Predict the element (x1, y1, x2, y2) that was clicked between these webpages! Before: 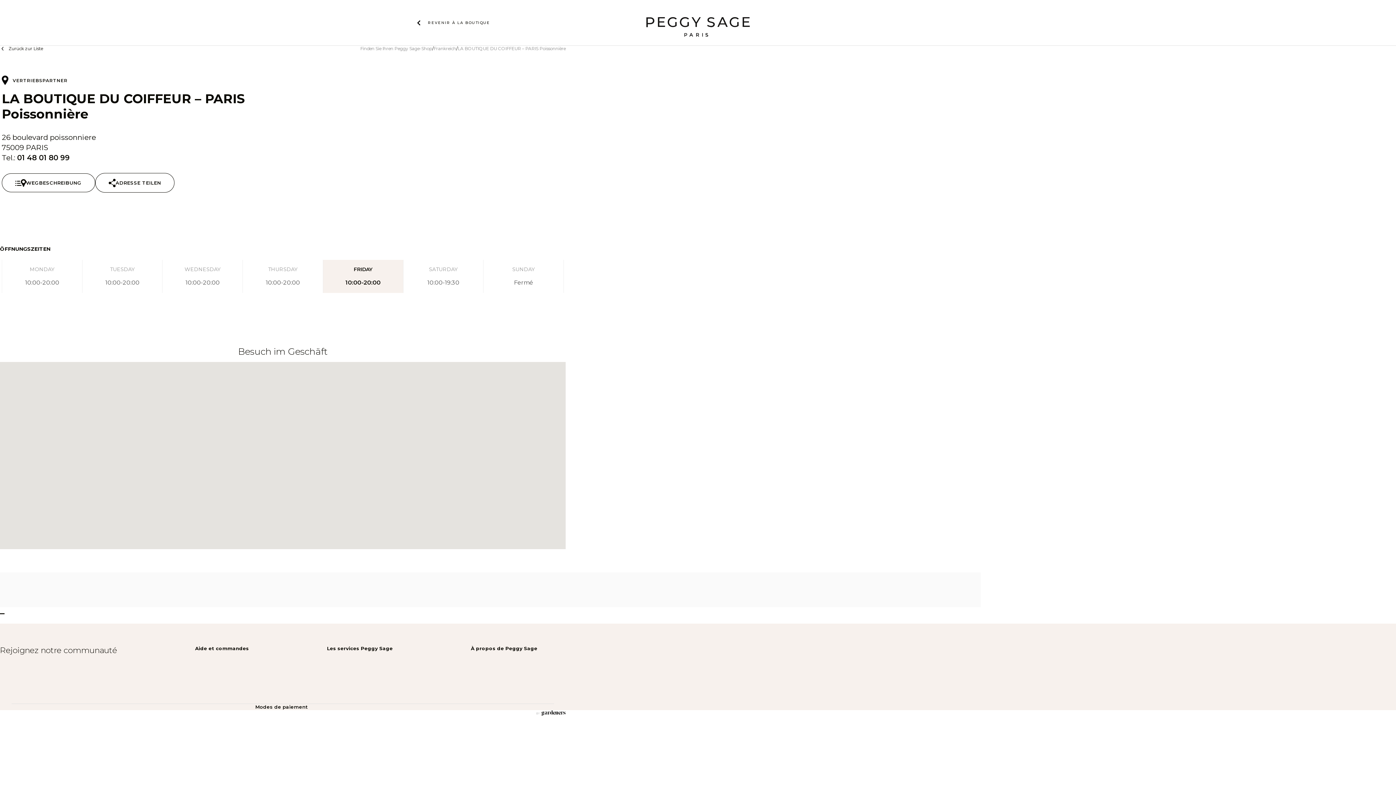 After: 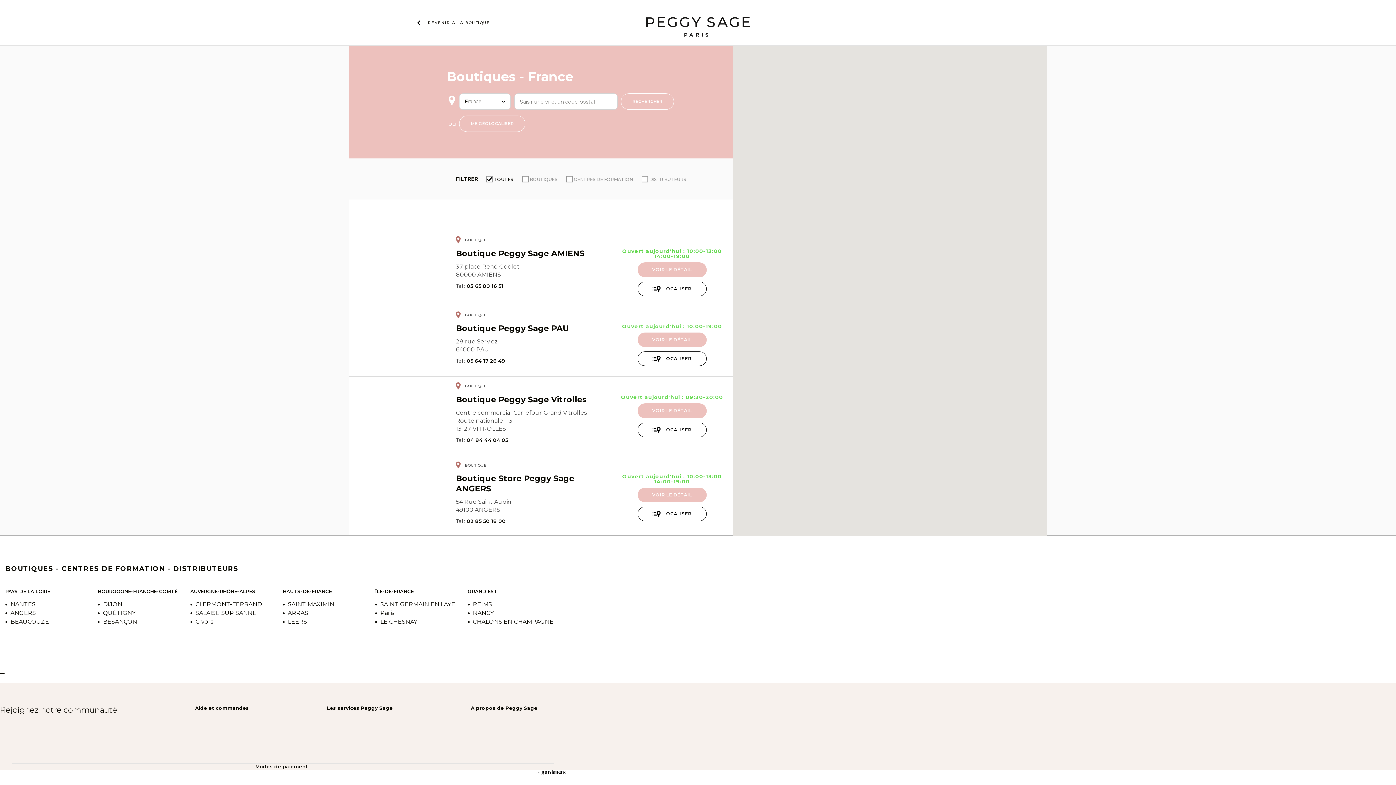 Action: bbox: (433, 45, 456, 51) label: Frankreich